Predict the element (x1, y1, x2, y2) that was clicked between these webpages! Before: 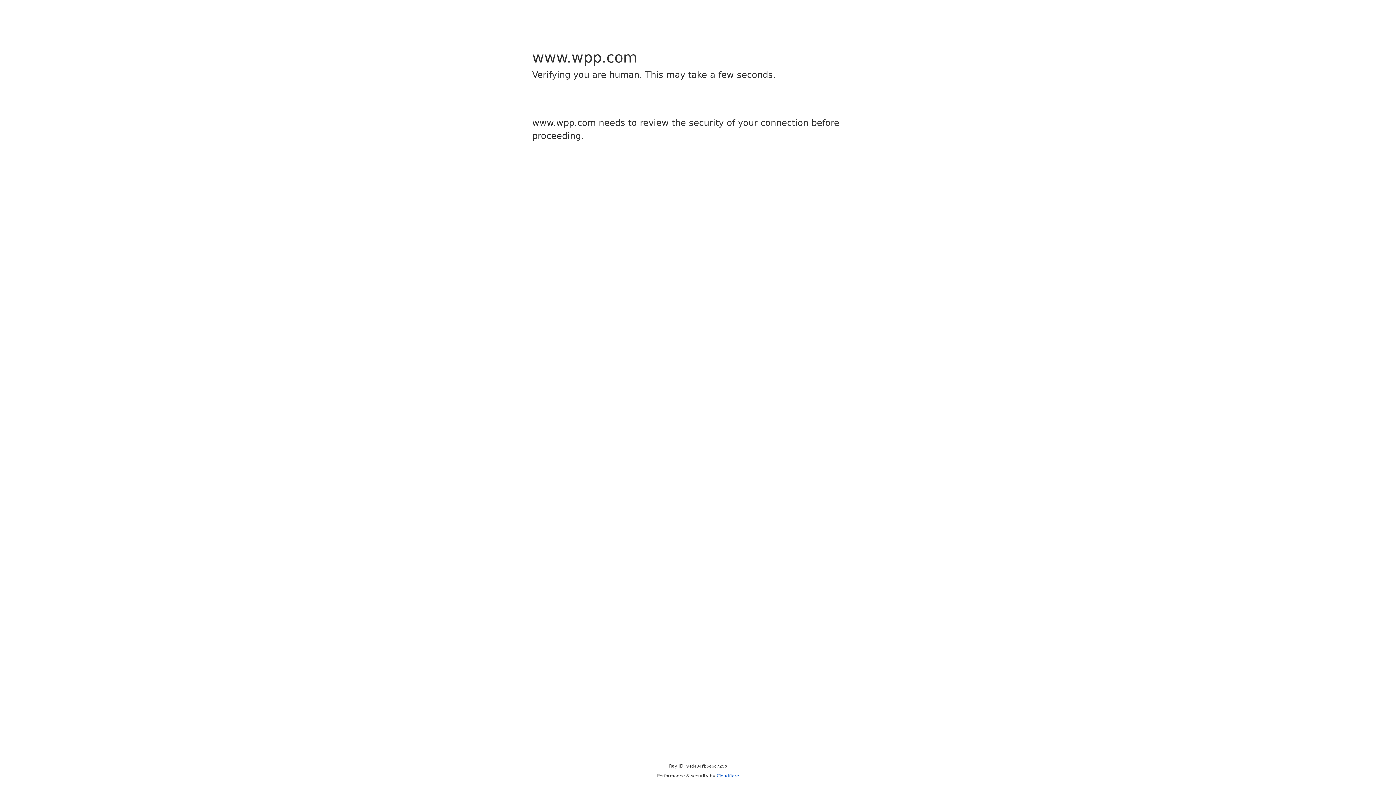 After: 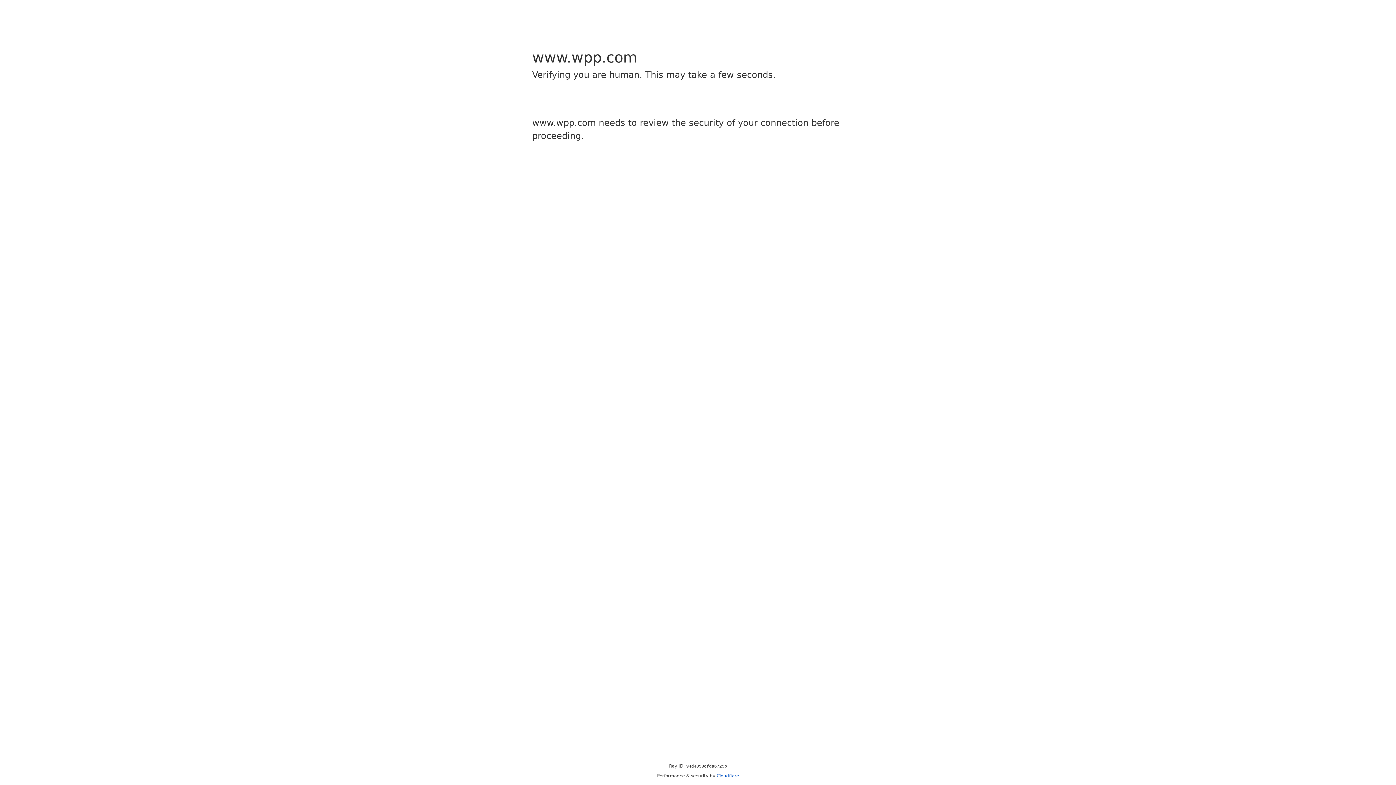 Action: bbox: (716, 773, 739, 778) label: Cloudflare